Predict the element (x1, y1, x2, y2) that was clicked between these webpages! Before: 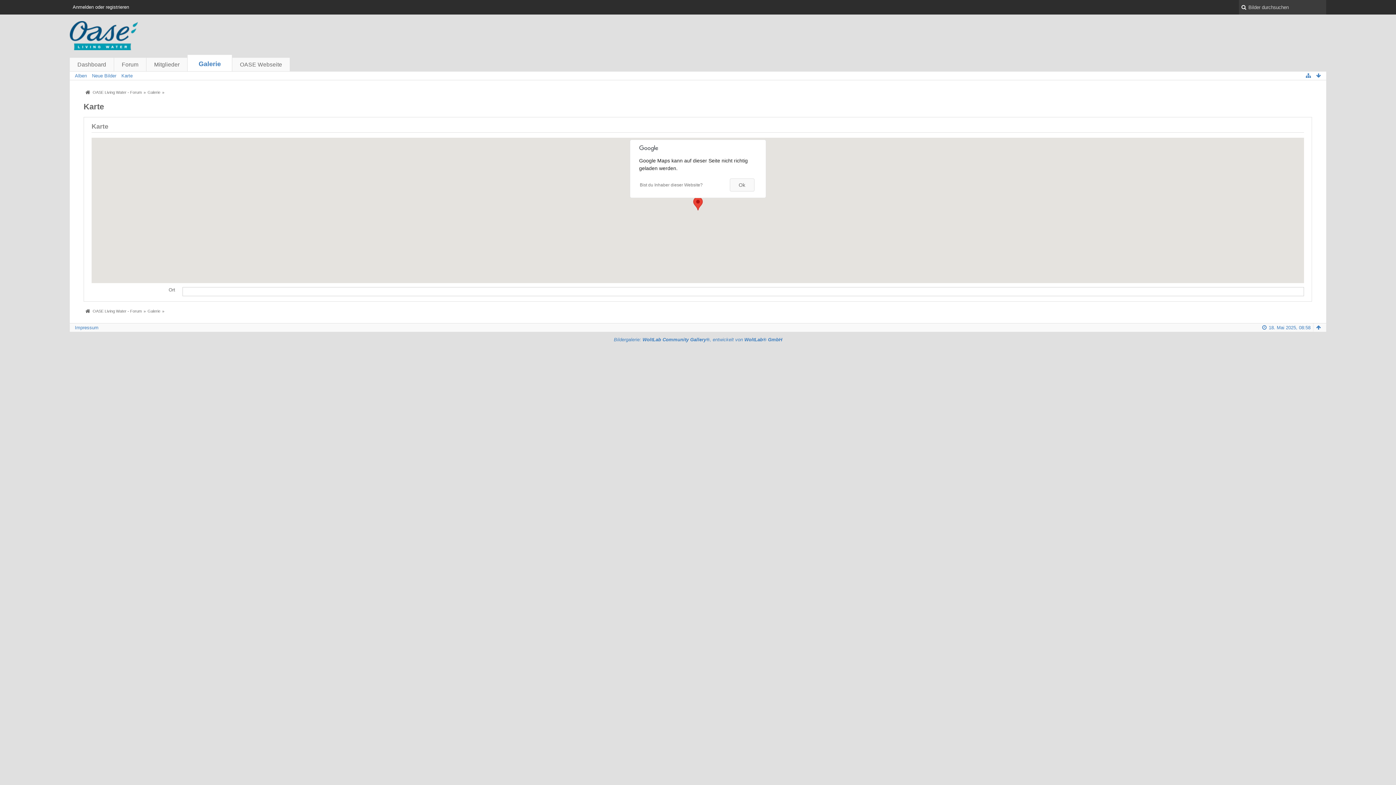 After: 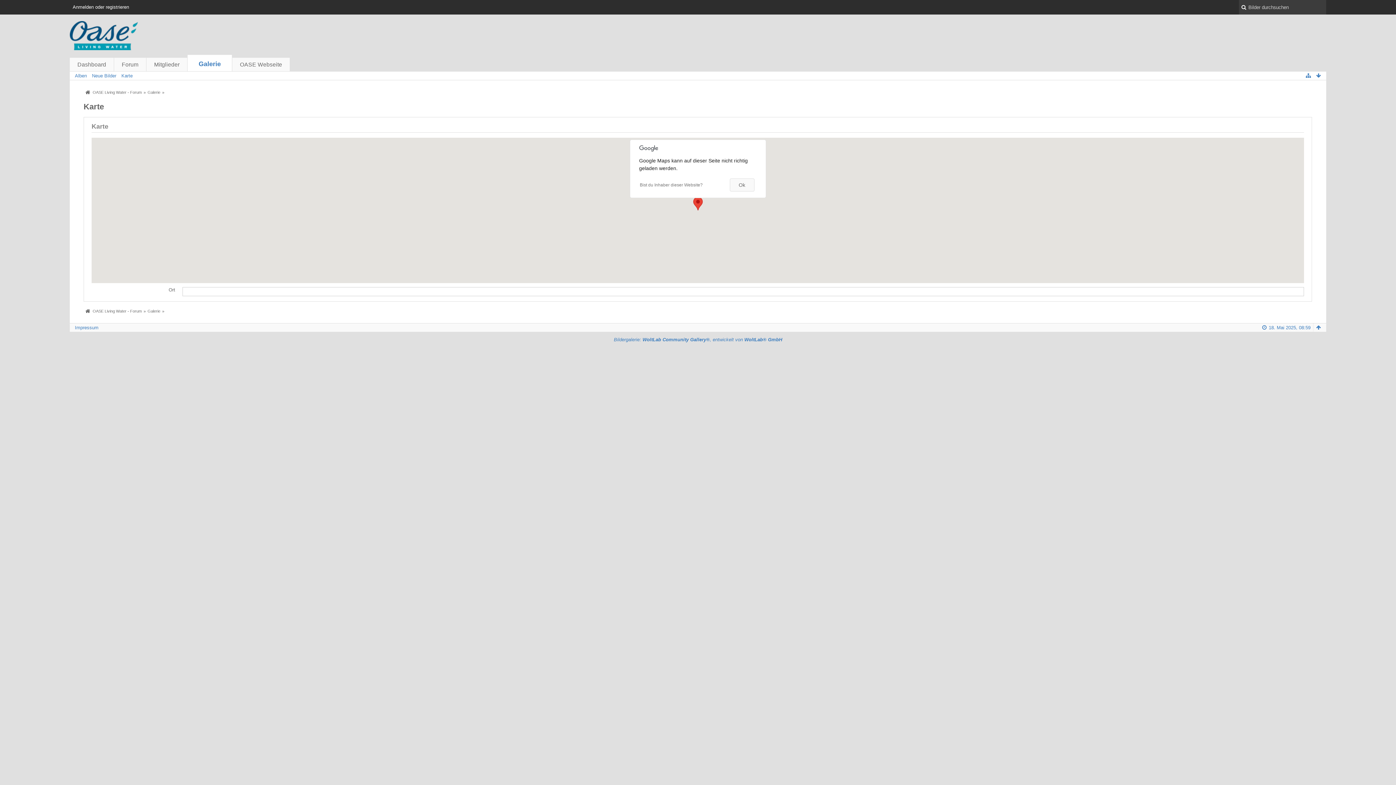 Action: bbox: (121, 73, 132, 78) label: Karte